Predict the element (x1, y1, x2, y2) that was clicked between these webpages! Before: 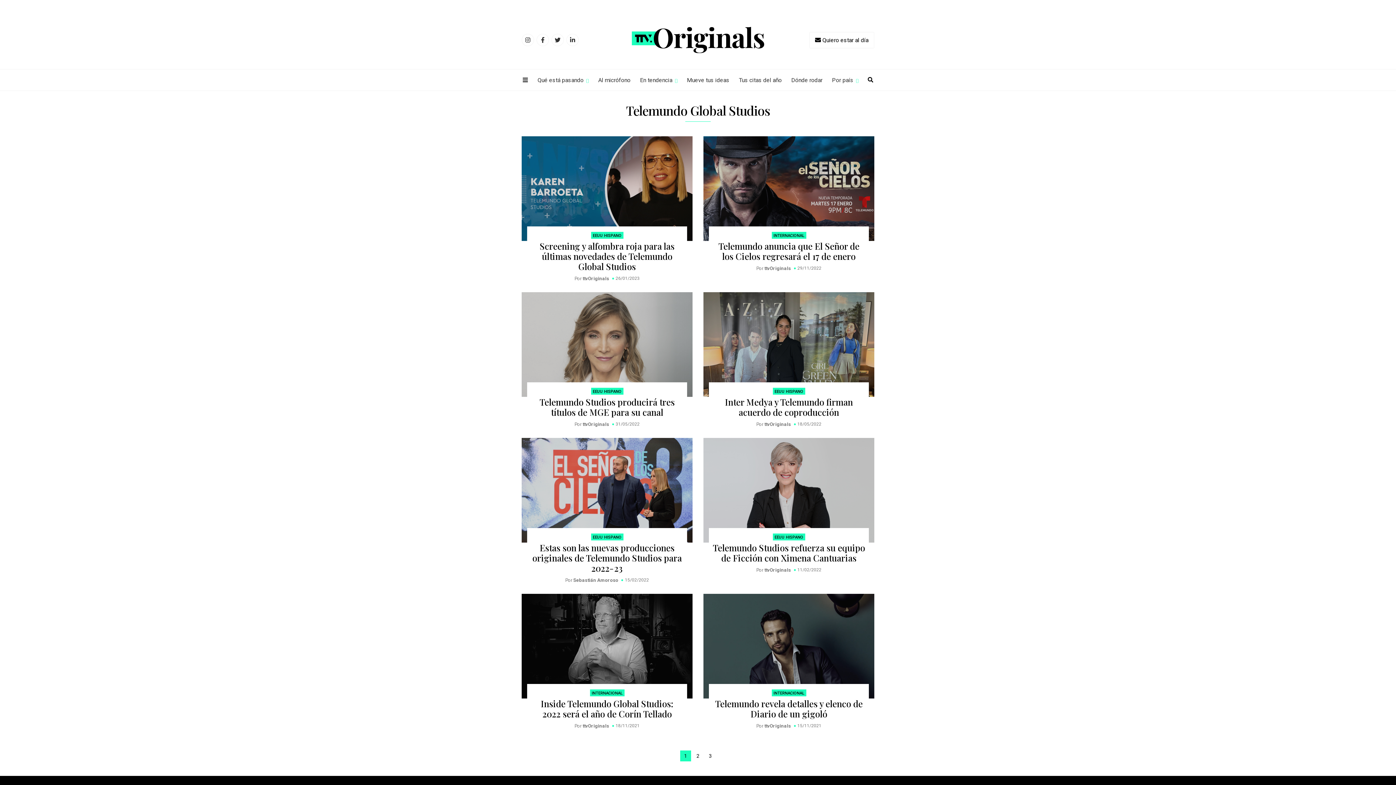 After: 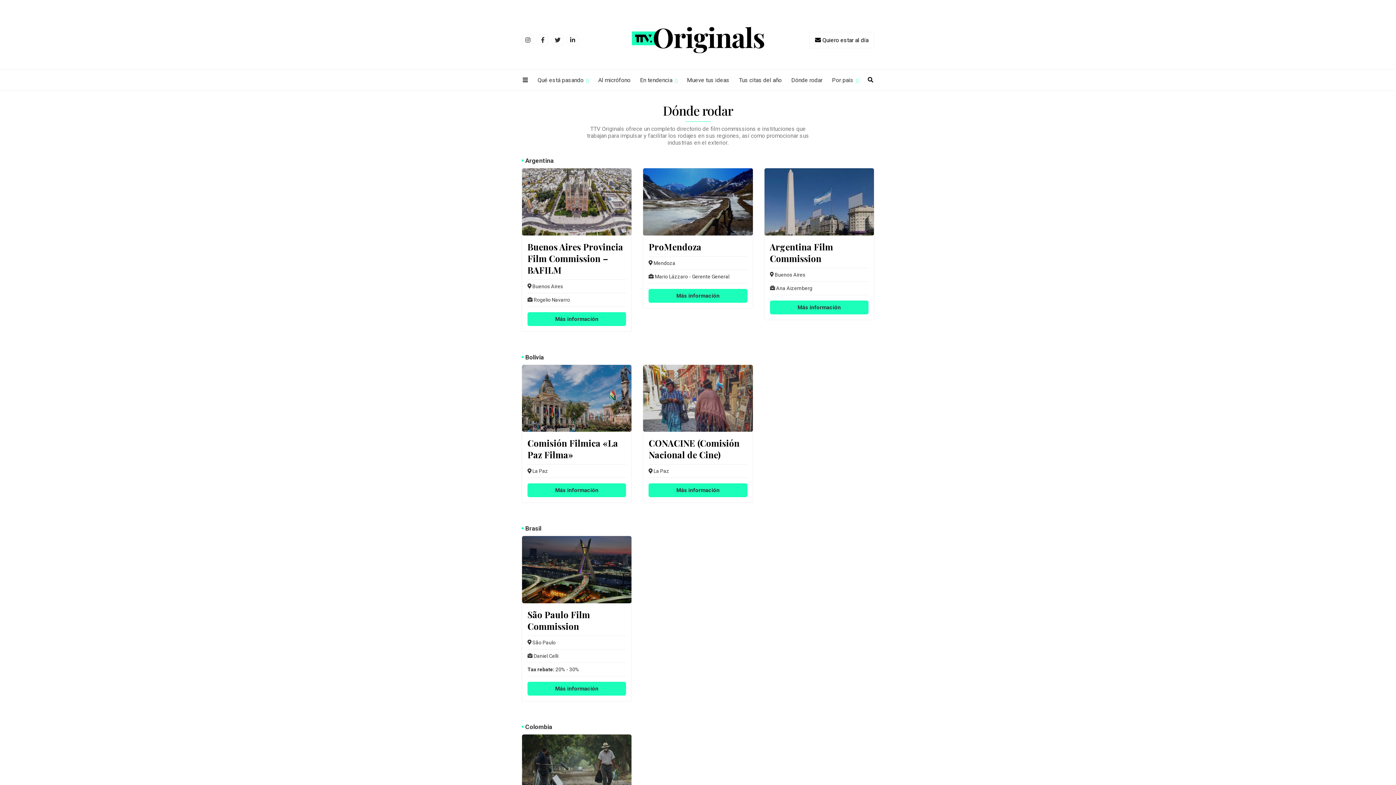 Action: label: Dónde rodar bbox: (791, 76, 822, 83)